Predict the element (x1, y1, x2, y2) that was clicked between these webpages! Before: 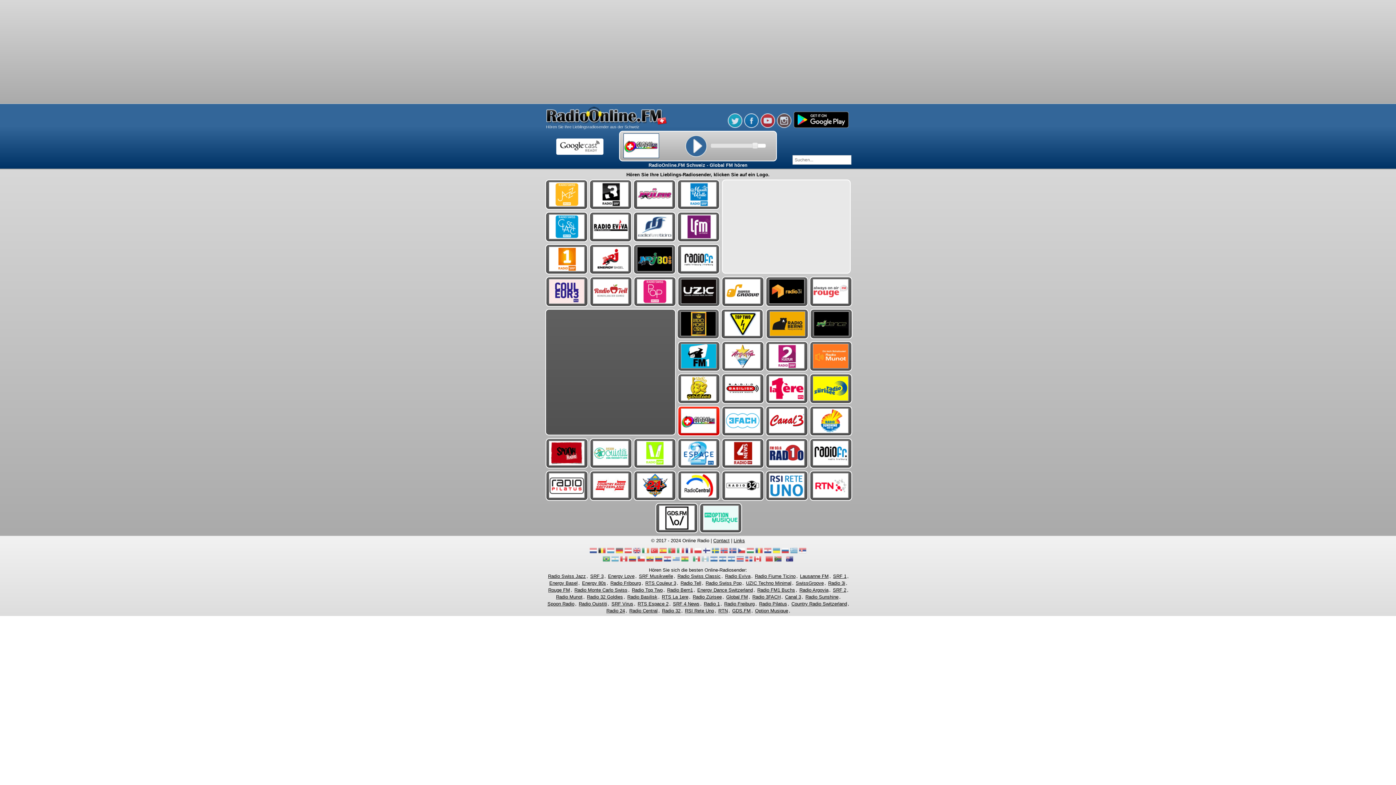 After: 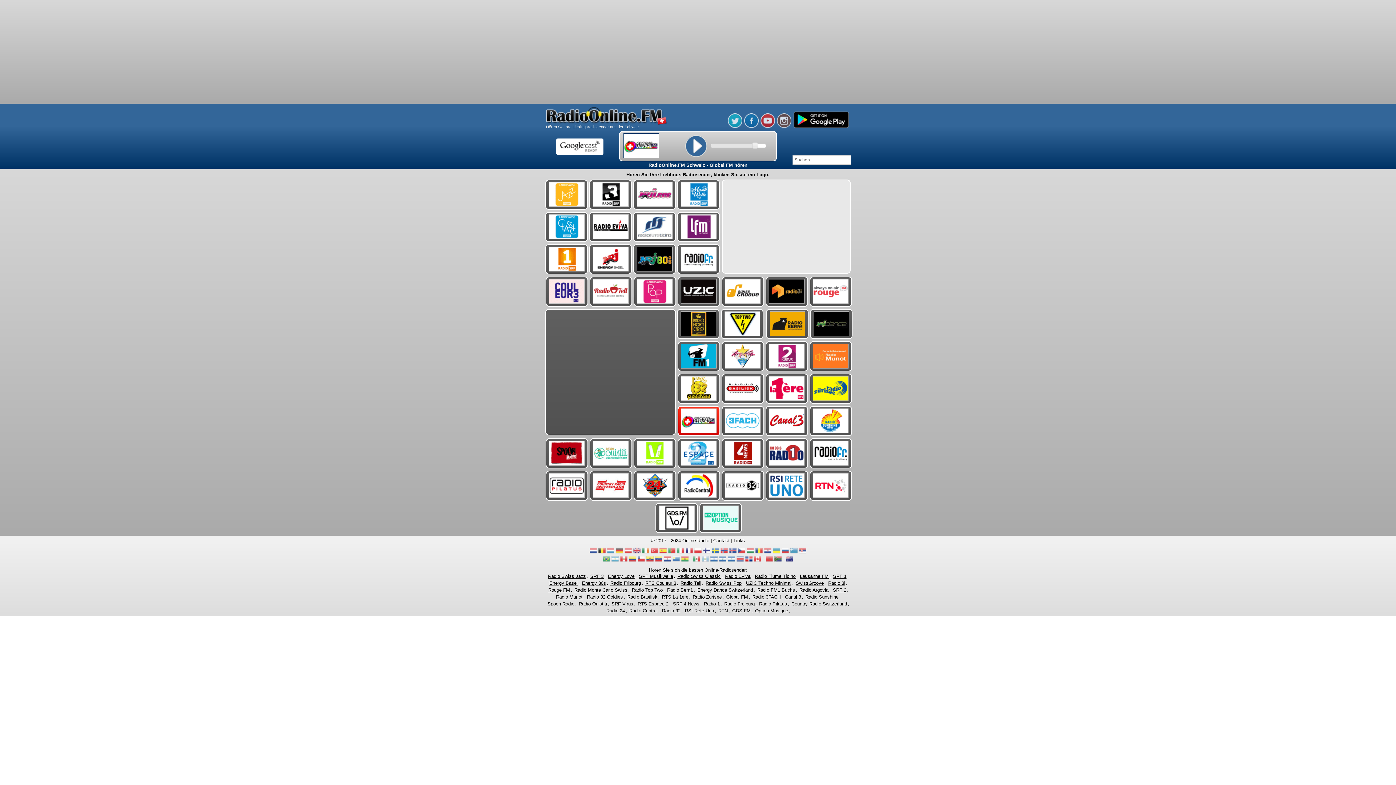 Action: bbox: (745, 558, 752, 564)